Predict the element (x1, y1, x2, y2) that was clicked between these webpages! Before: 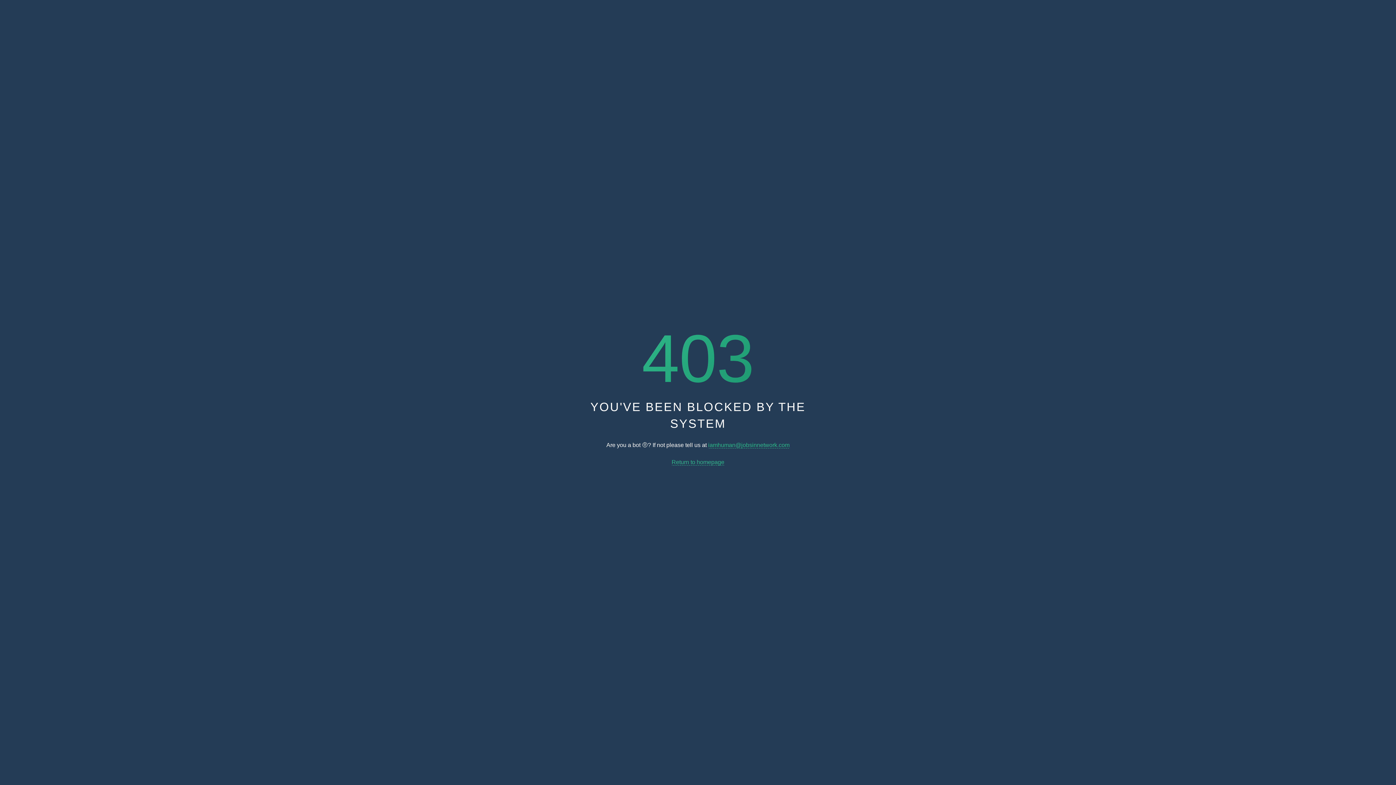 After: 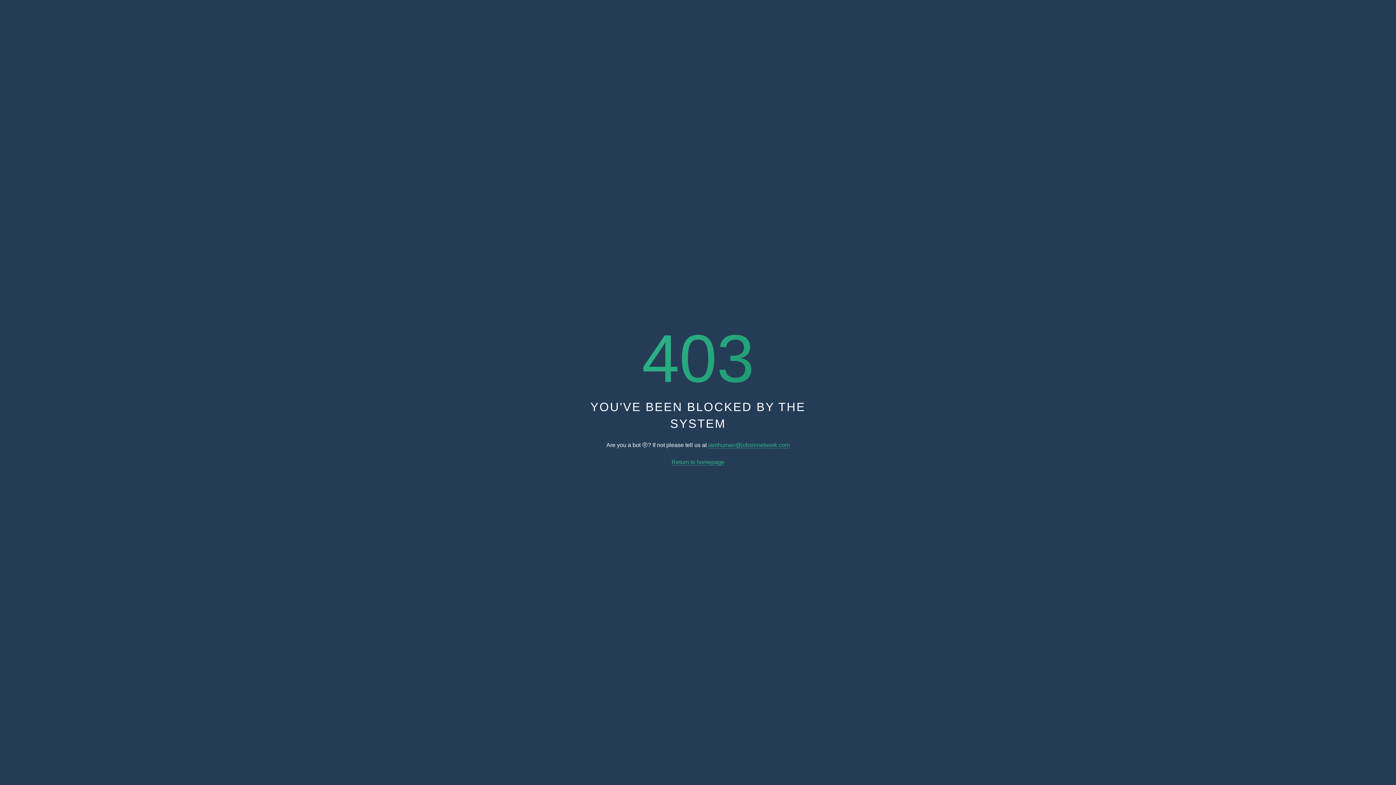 Action: bbox: (671, 459, 724, 465) label: Return to homepage